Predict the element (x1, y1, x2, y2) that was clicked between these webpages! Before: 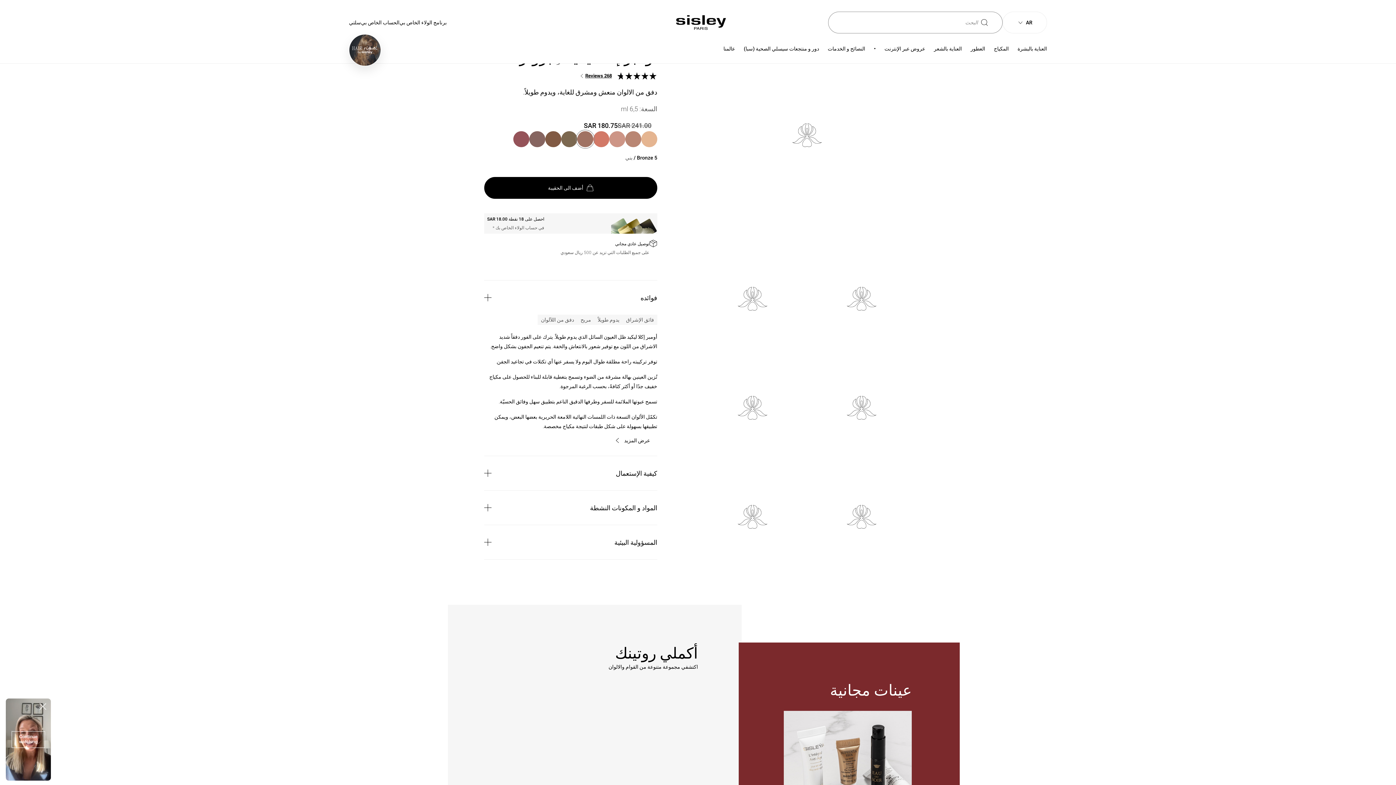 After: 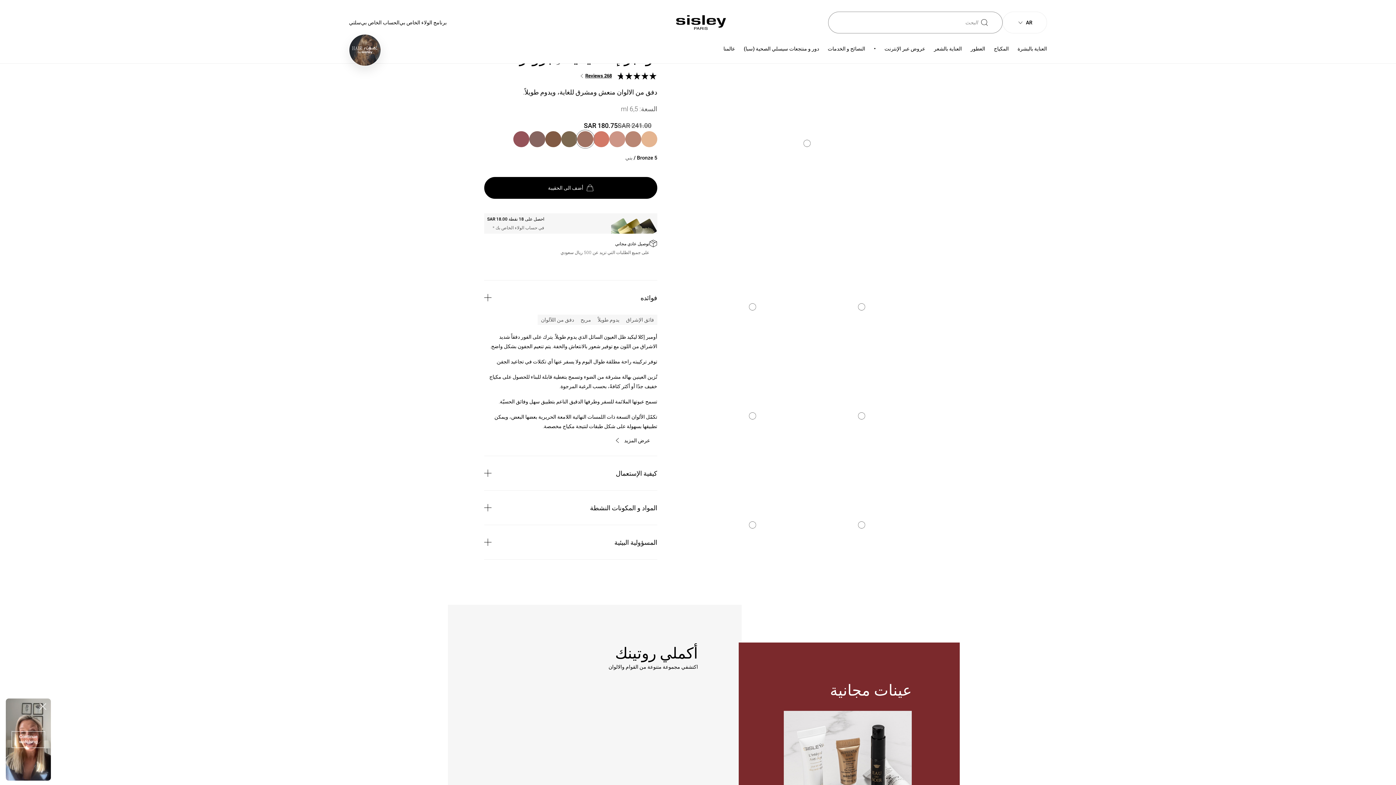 Action: bbox: (484, 490, 657, 525) label: المواد و المكونات النشطة